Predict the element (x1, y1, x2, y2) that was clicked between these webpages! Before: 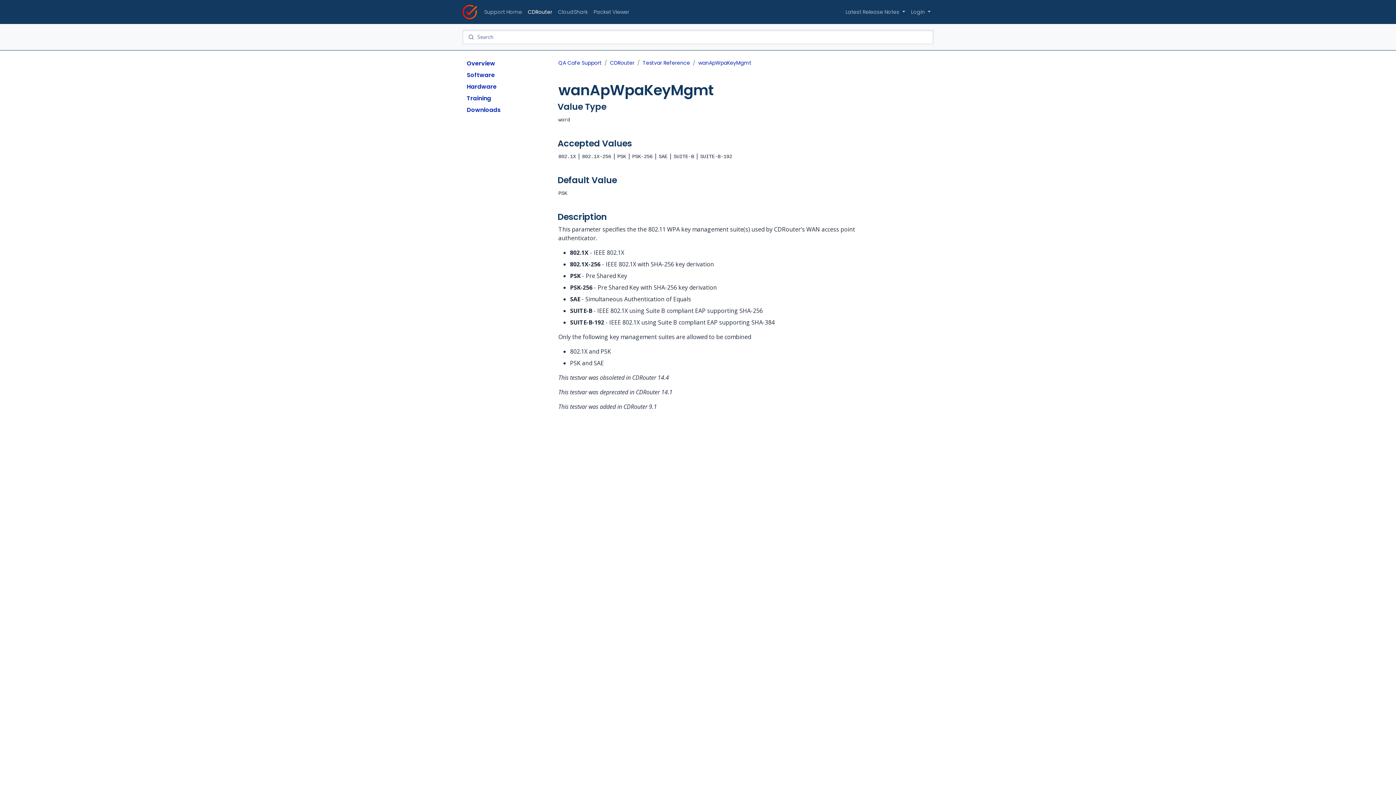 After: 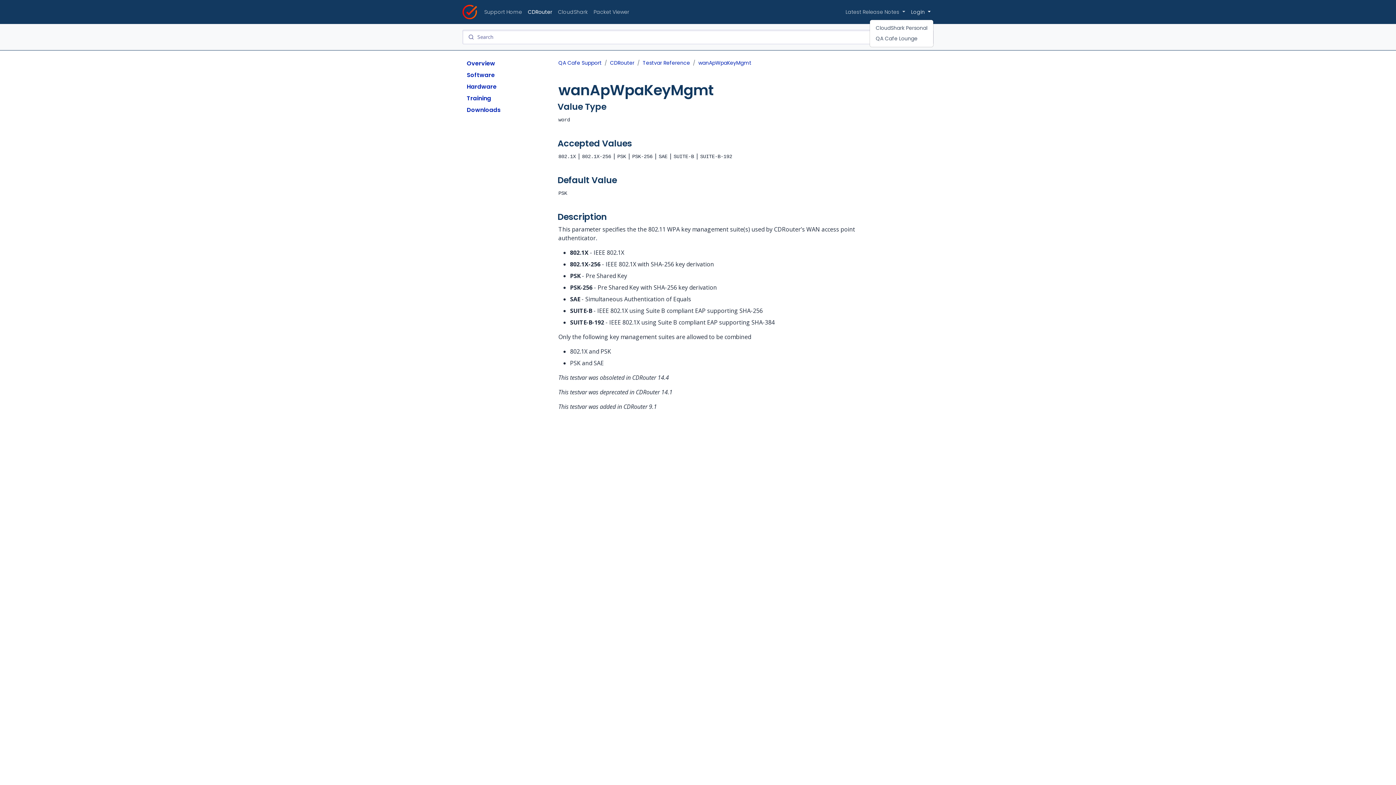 Action: bbox: (908, 5, 933, 18) label: Login 